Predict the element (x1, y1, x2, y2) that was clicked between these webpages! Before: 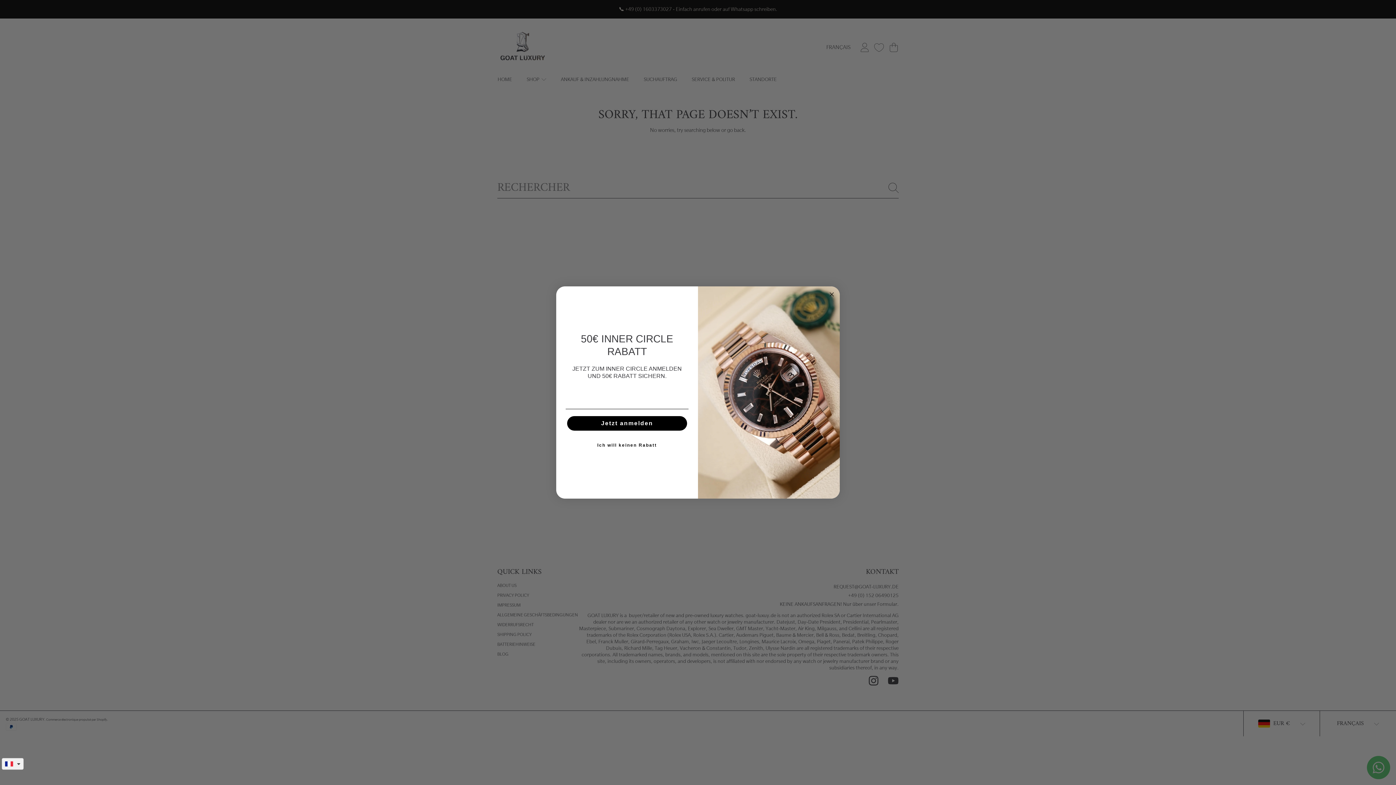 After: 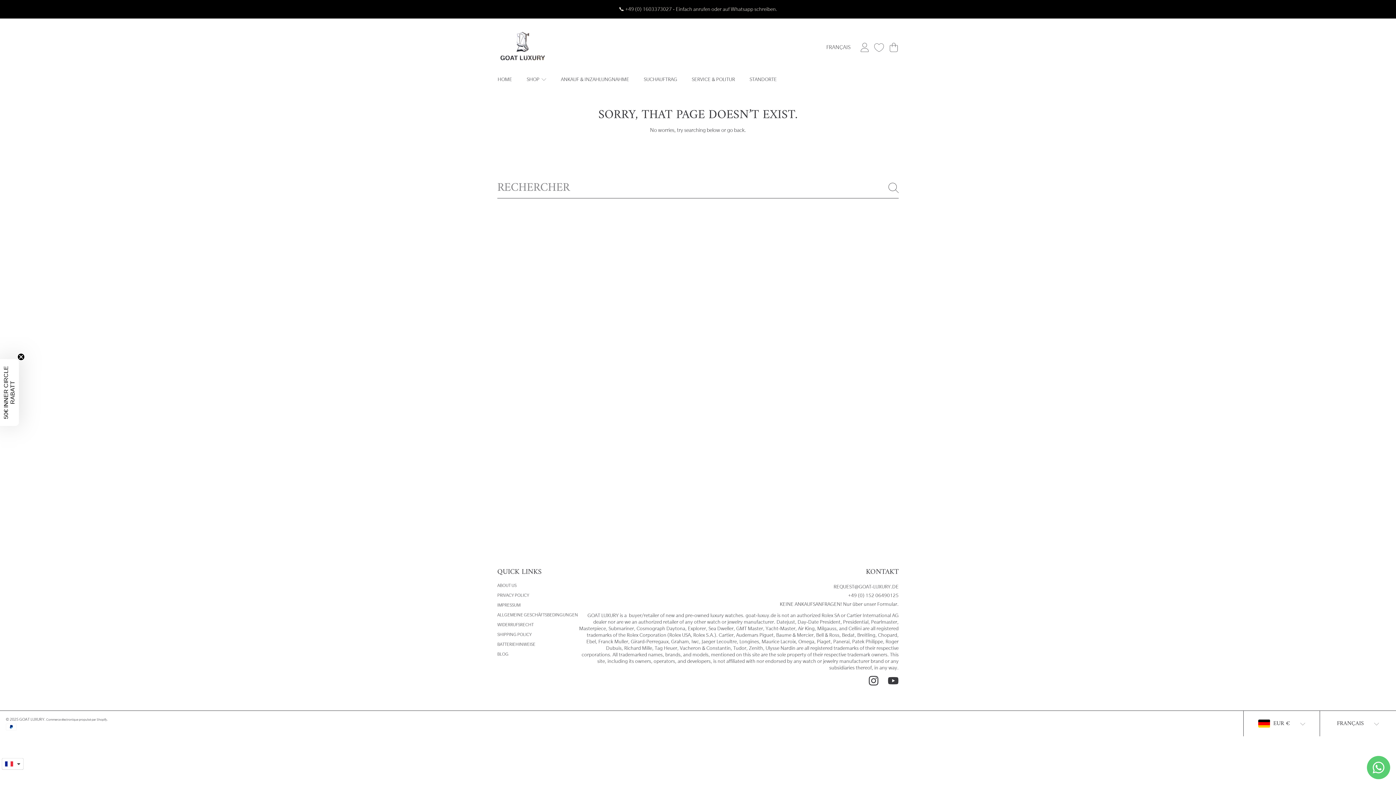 Action: bbox: (565, 438, 688, 452) label: Ich will keinen Rabatt